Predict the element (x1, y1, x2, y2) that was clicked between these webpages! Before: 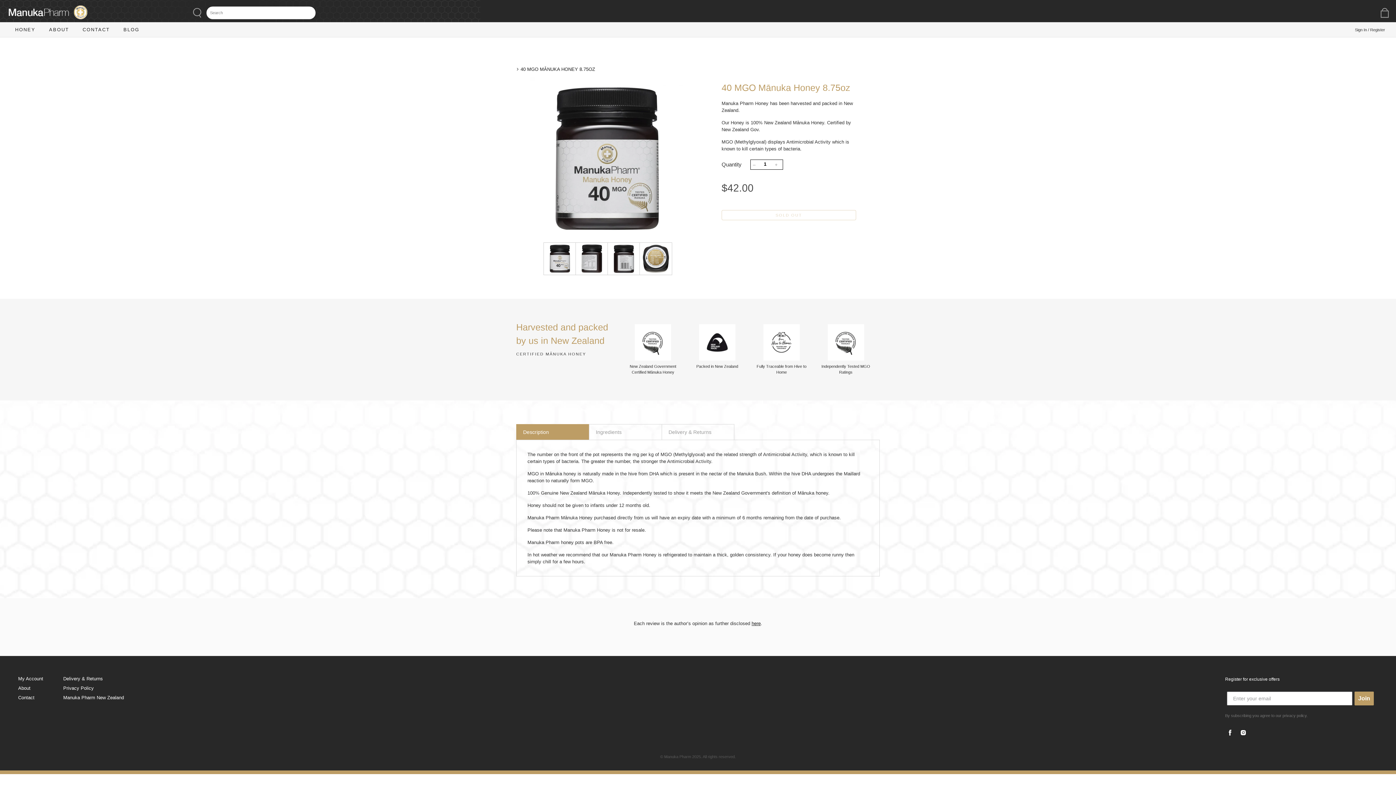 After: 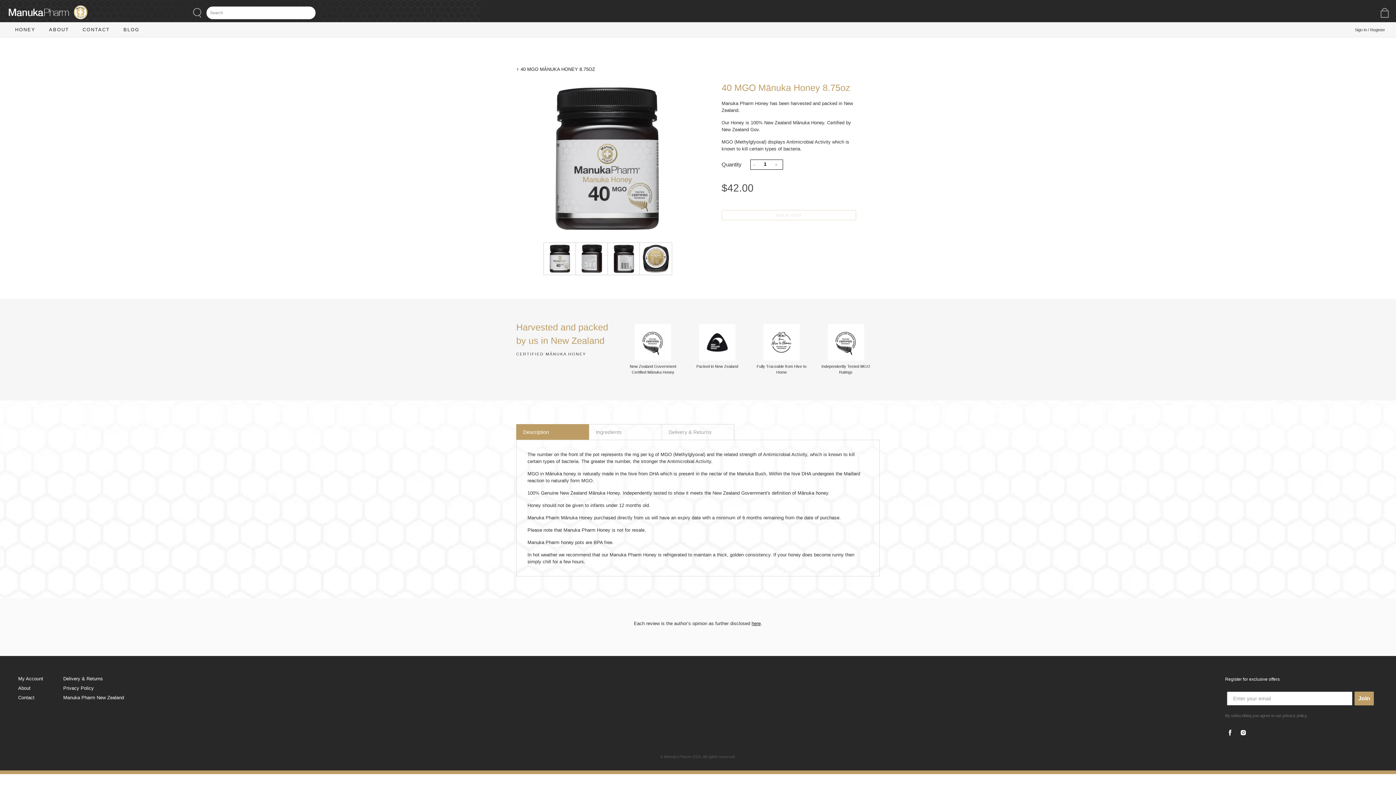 Action: label: Description bbox: (516, 424, 589, 440)